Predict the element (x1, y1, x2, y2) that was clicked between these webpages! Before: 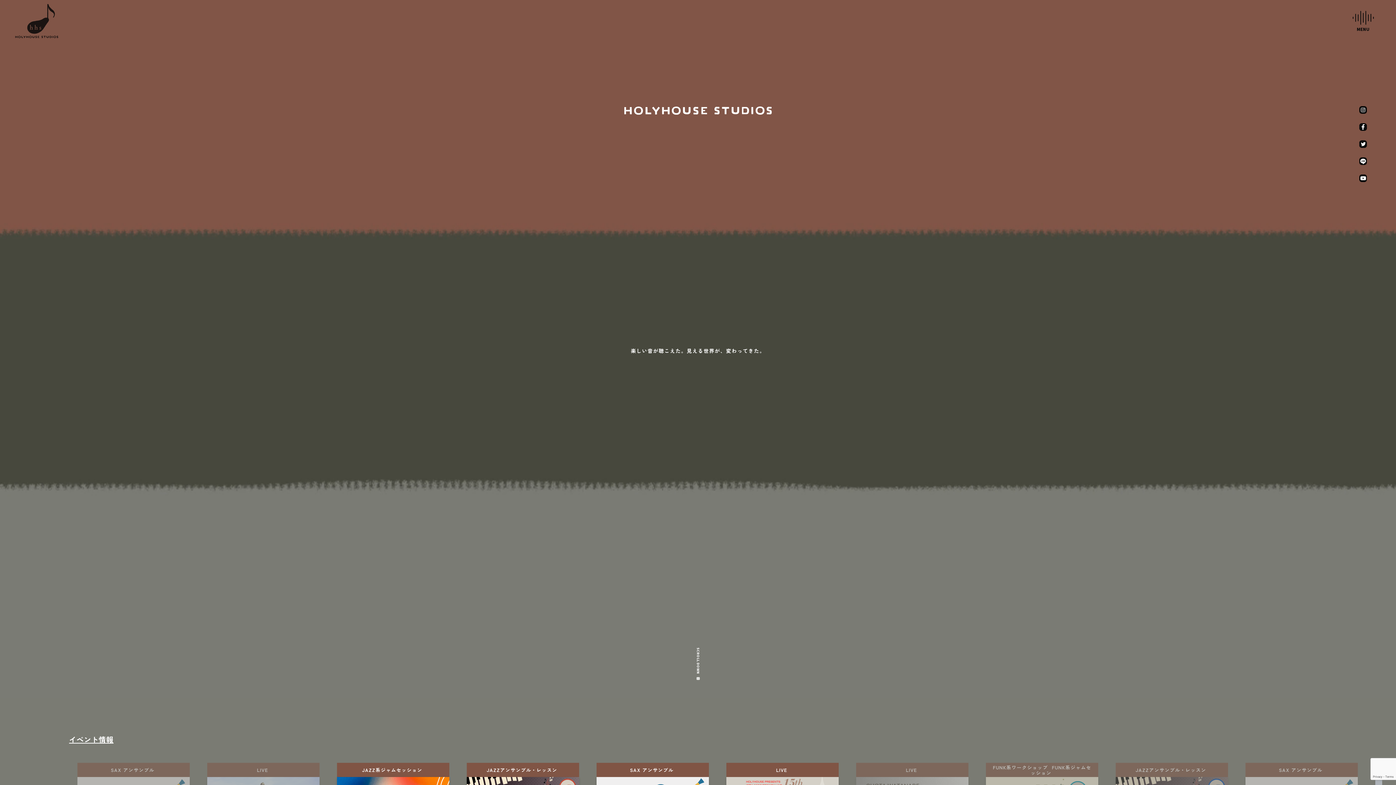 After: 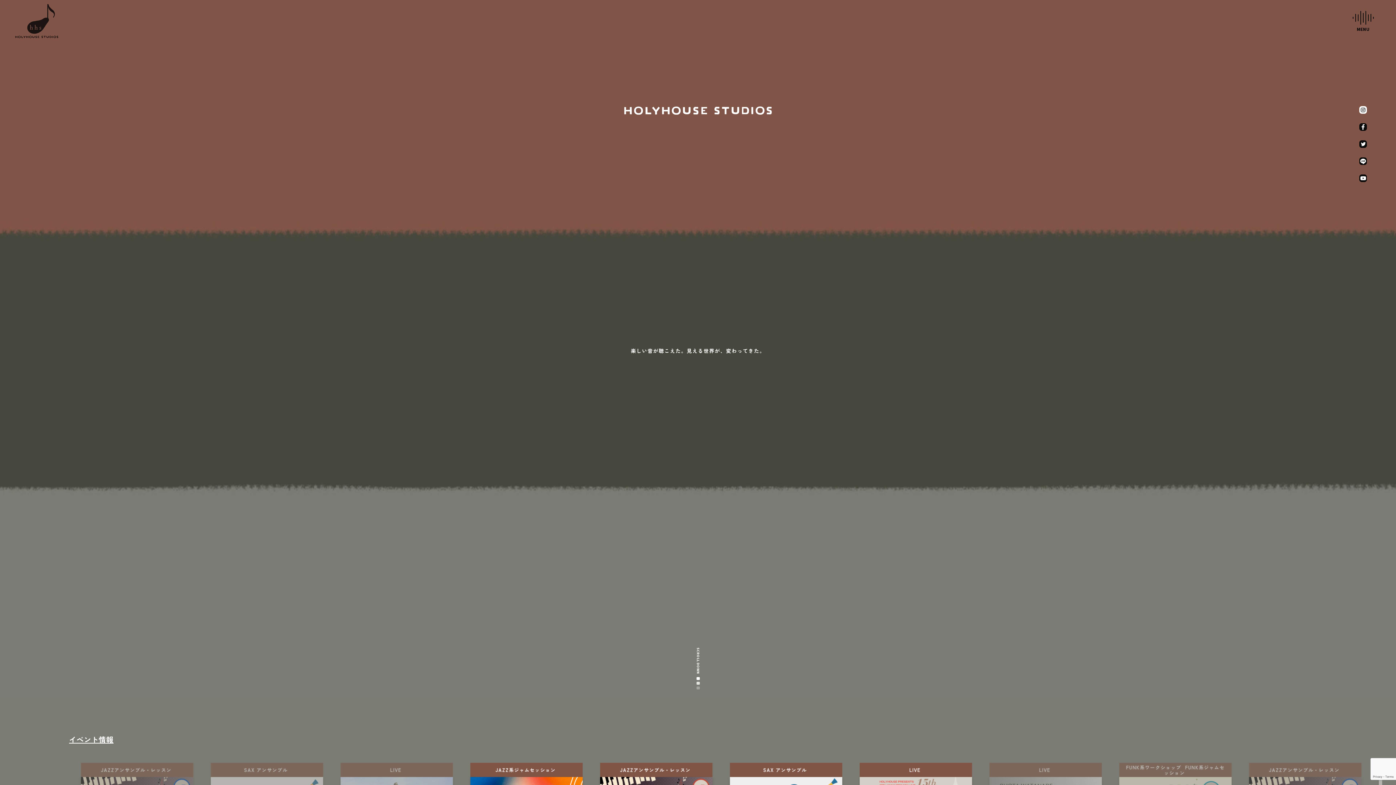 Action: bbox: (1356, 102, 1370, 117)